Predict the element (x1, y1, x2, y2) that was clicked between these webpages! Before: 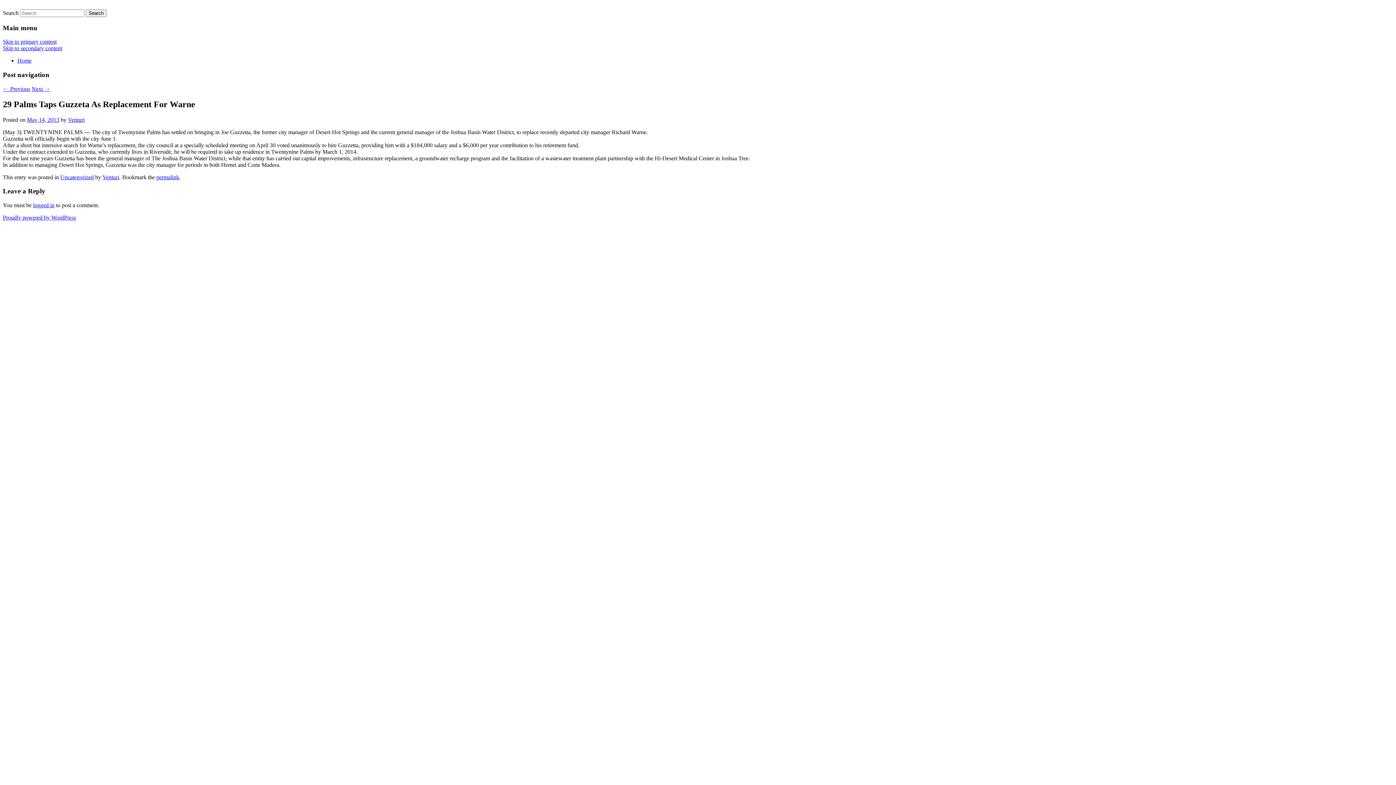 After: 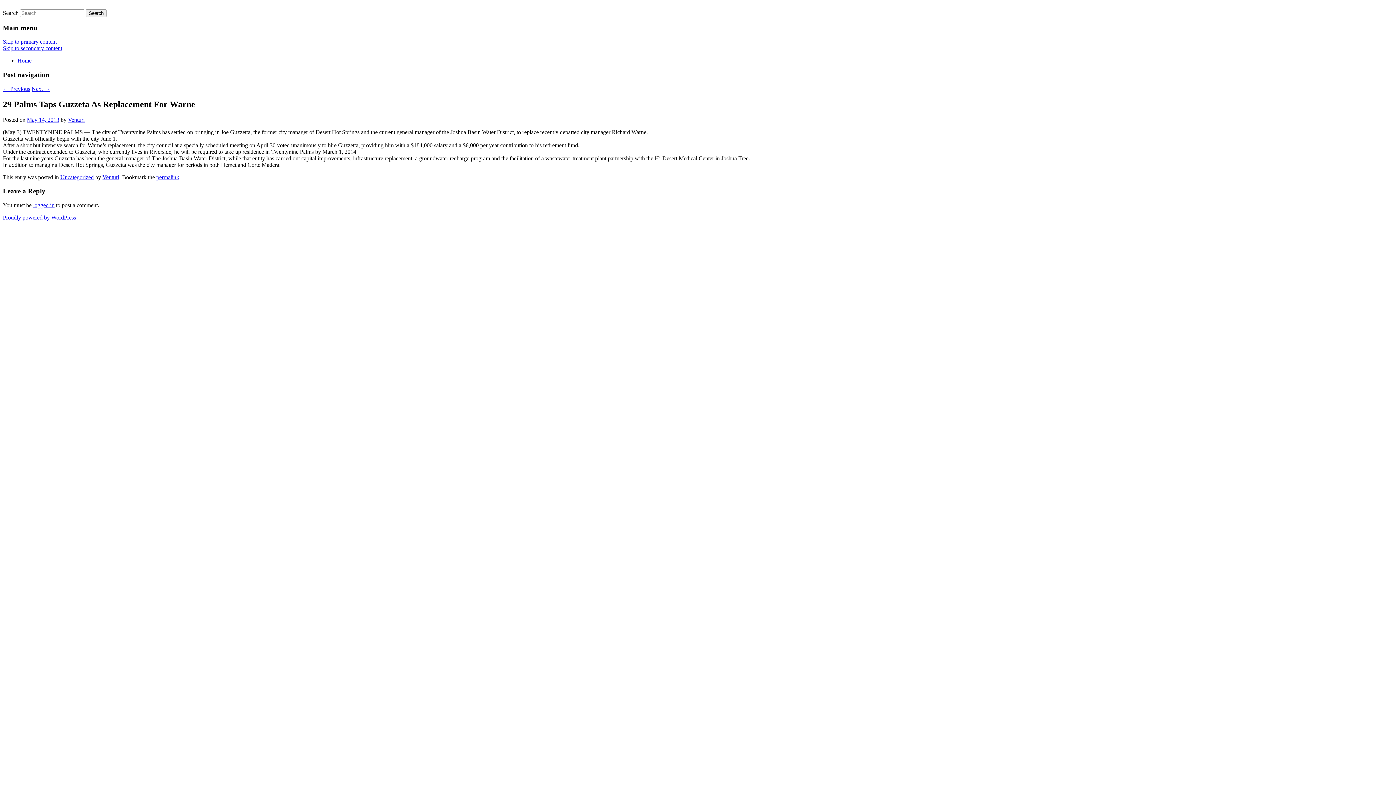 Action: label: Skip to primary content bbox: (2, 38, 56, 44)